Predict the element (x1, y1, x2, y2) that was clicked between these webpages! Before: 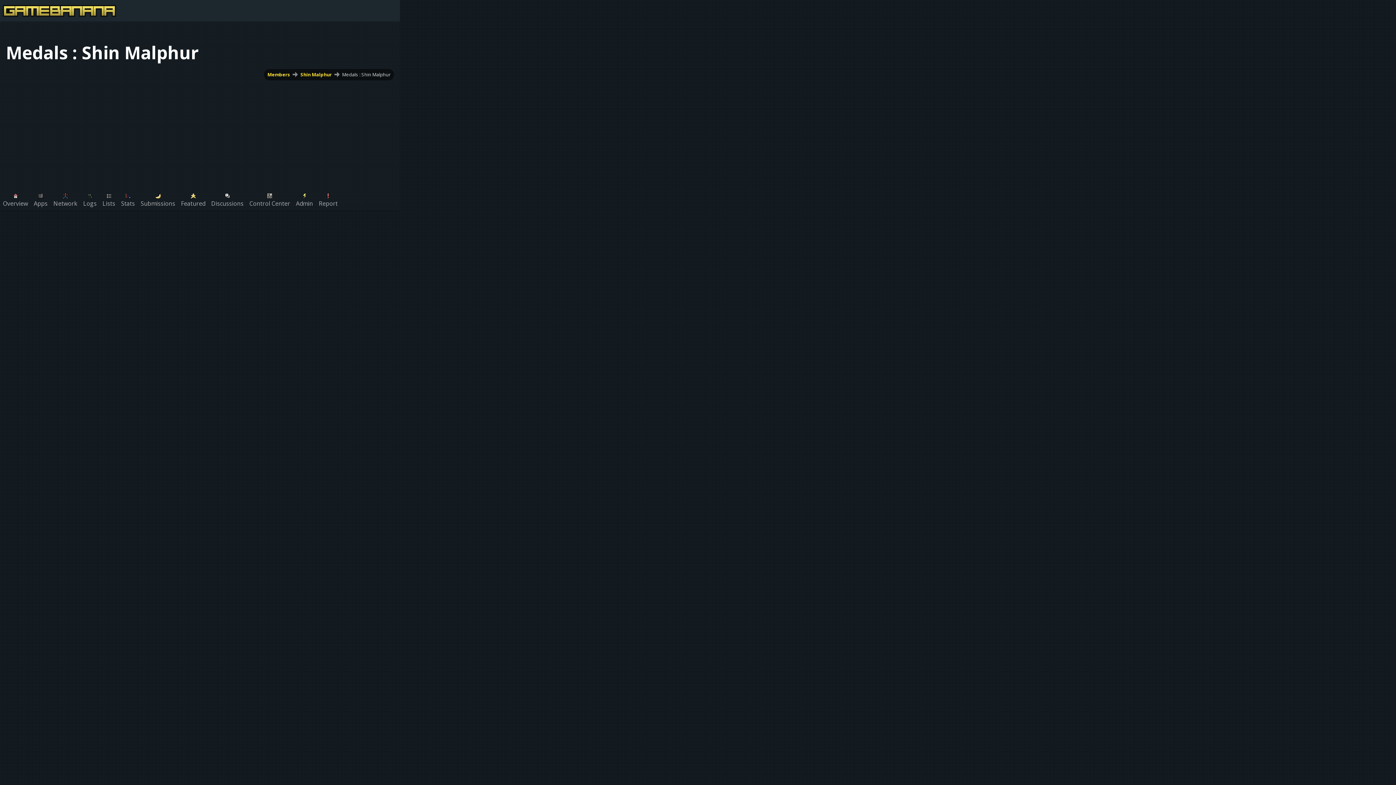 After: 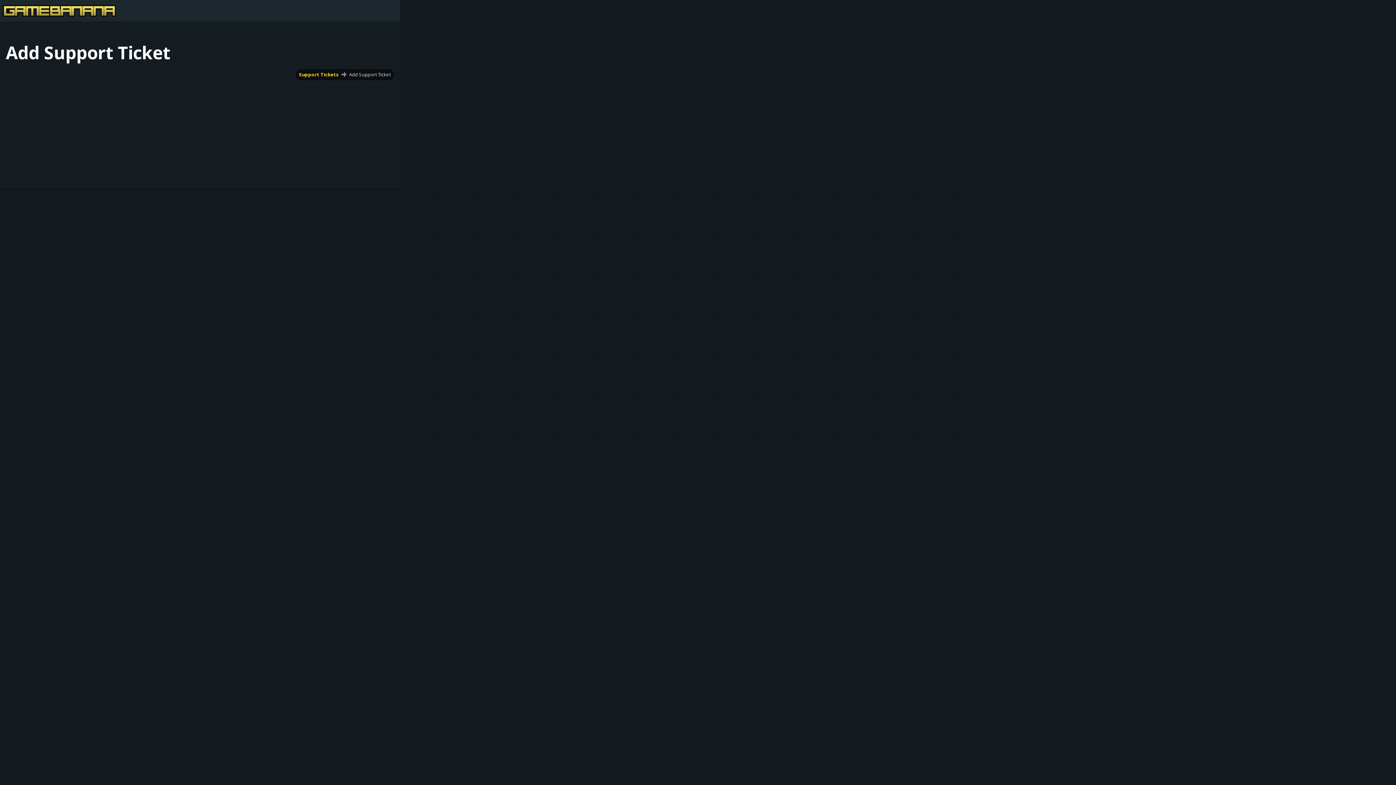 Action: bbox: (316, 188, 340, 210) label: Report